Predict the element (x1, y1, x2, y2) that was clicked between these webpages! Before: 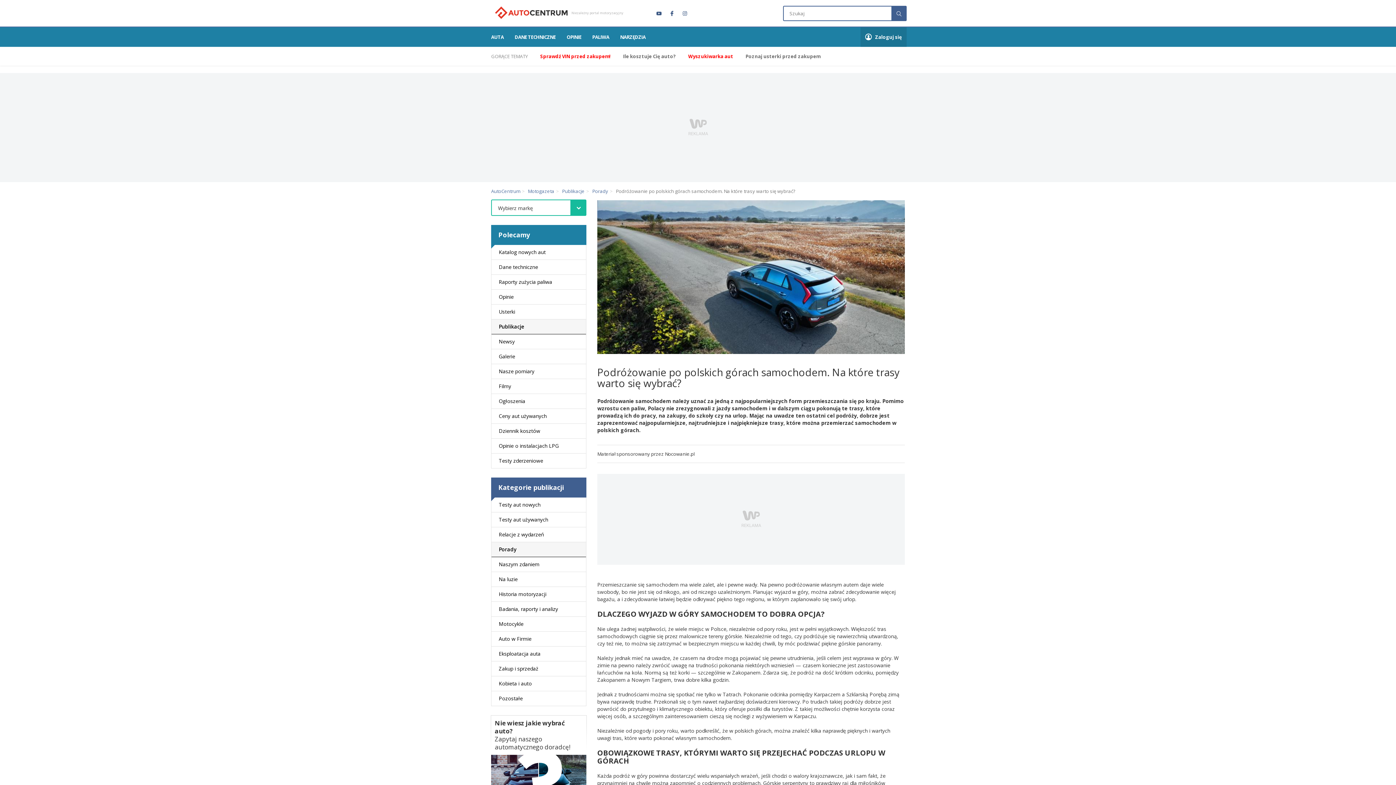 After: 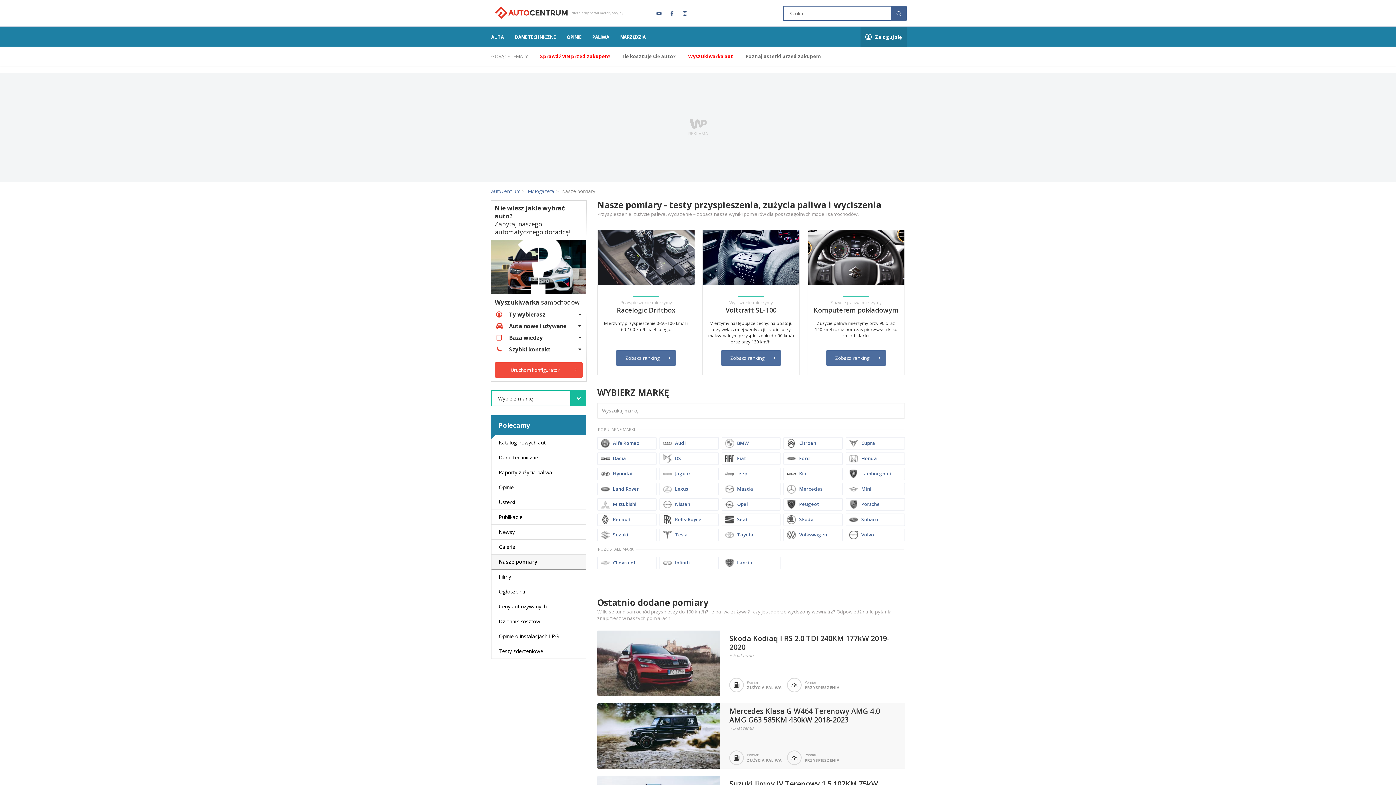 Action: label: Nasze pomiary bbox: (491, 364, 586, 379)